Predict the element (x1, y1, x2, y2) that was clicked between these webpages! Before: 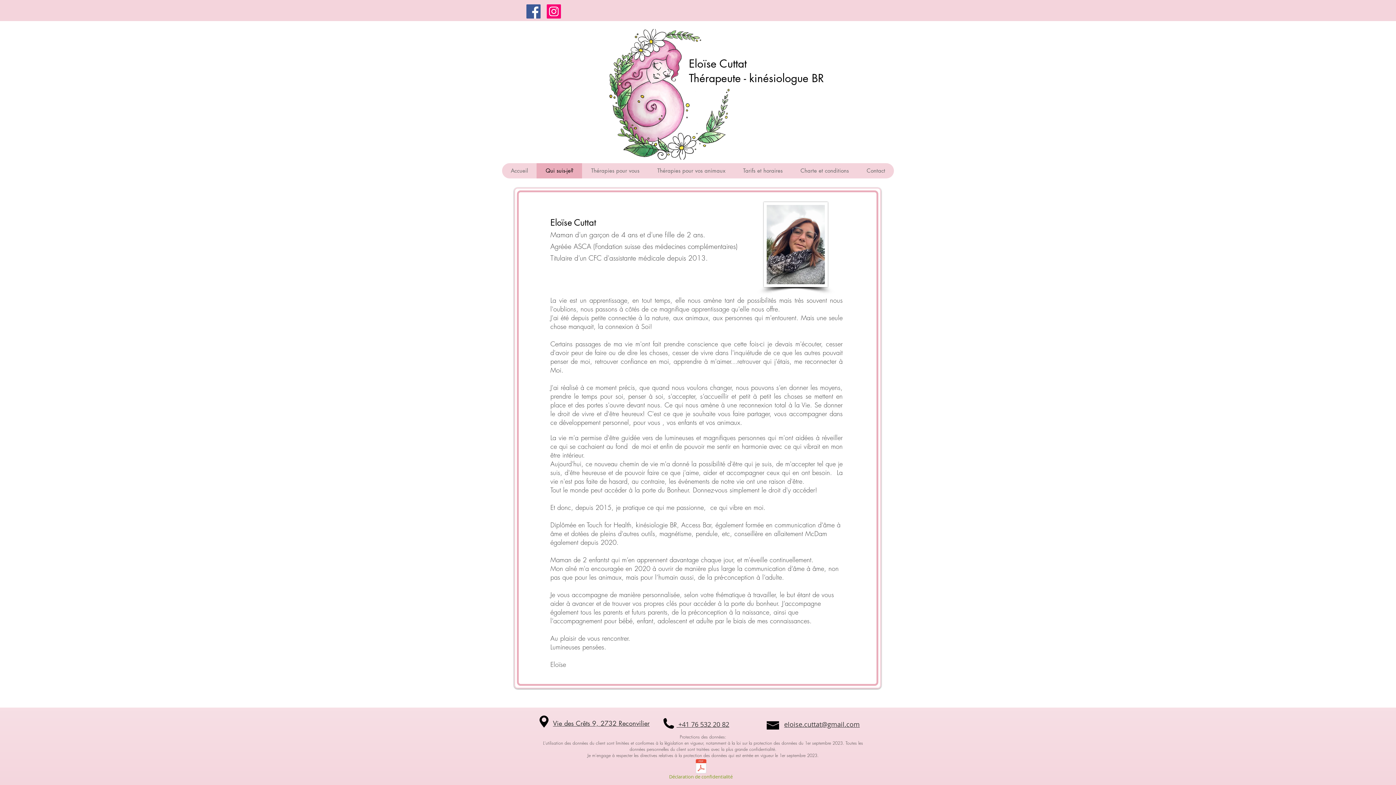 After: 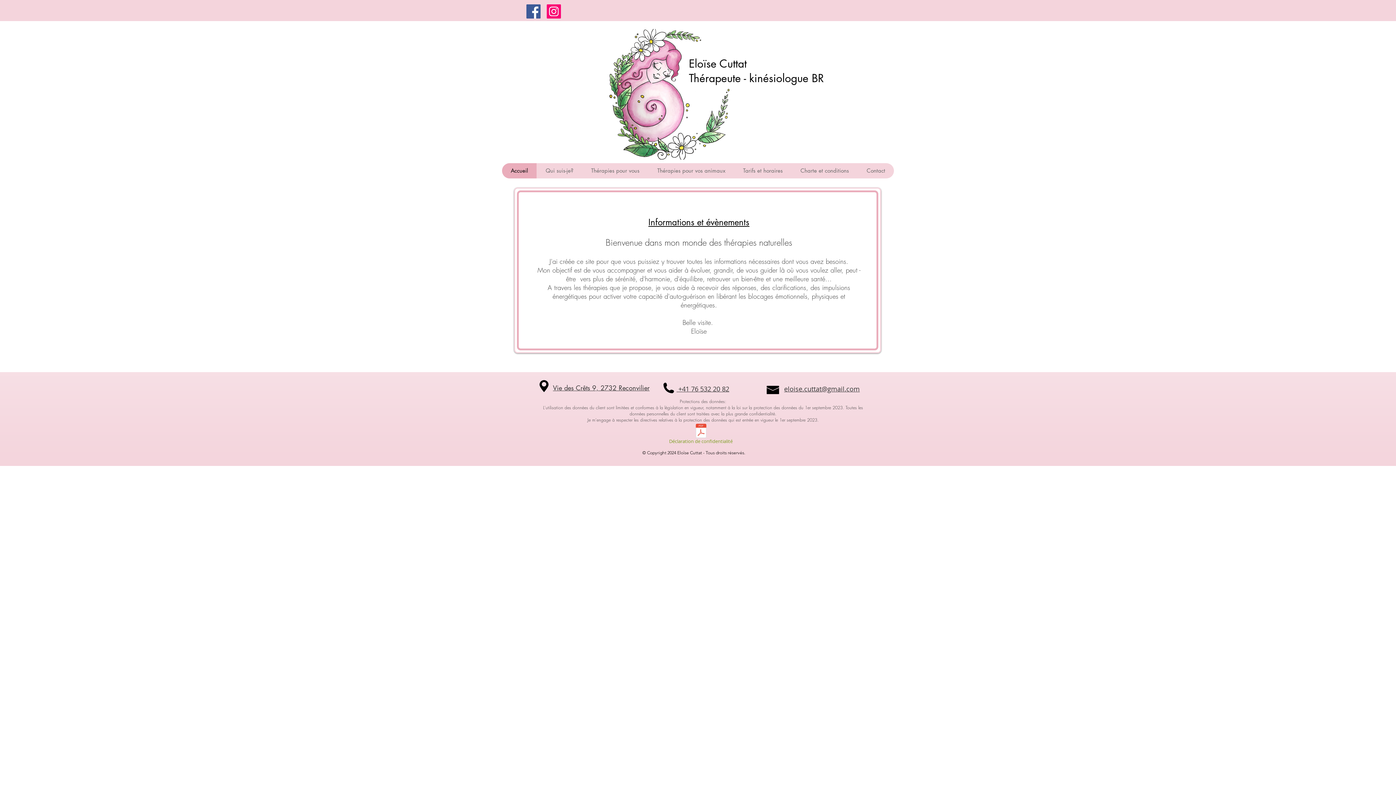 Action: bbox: (502, 163, 536, 178) label: Accueil